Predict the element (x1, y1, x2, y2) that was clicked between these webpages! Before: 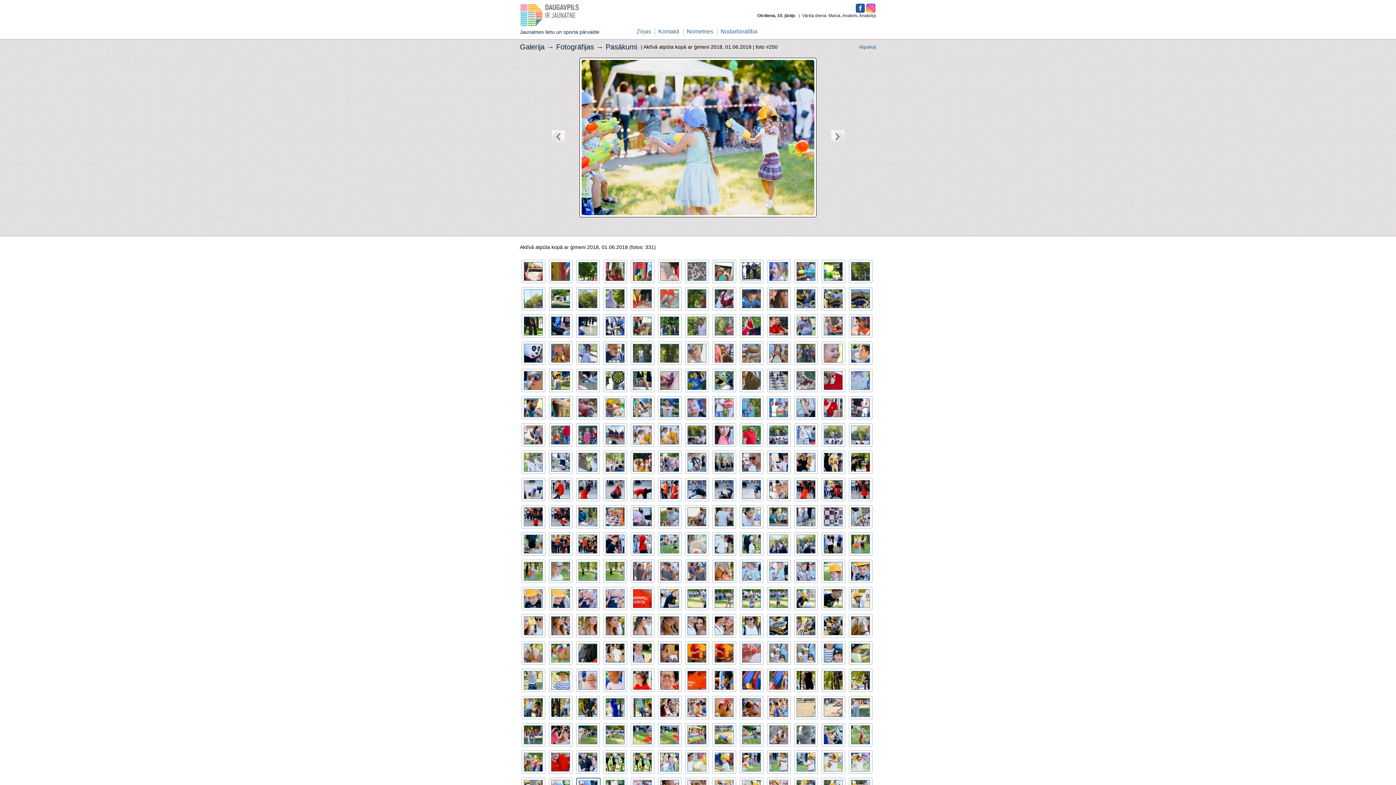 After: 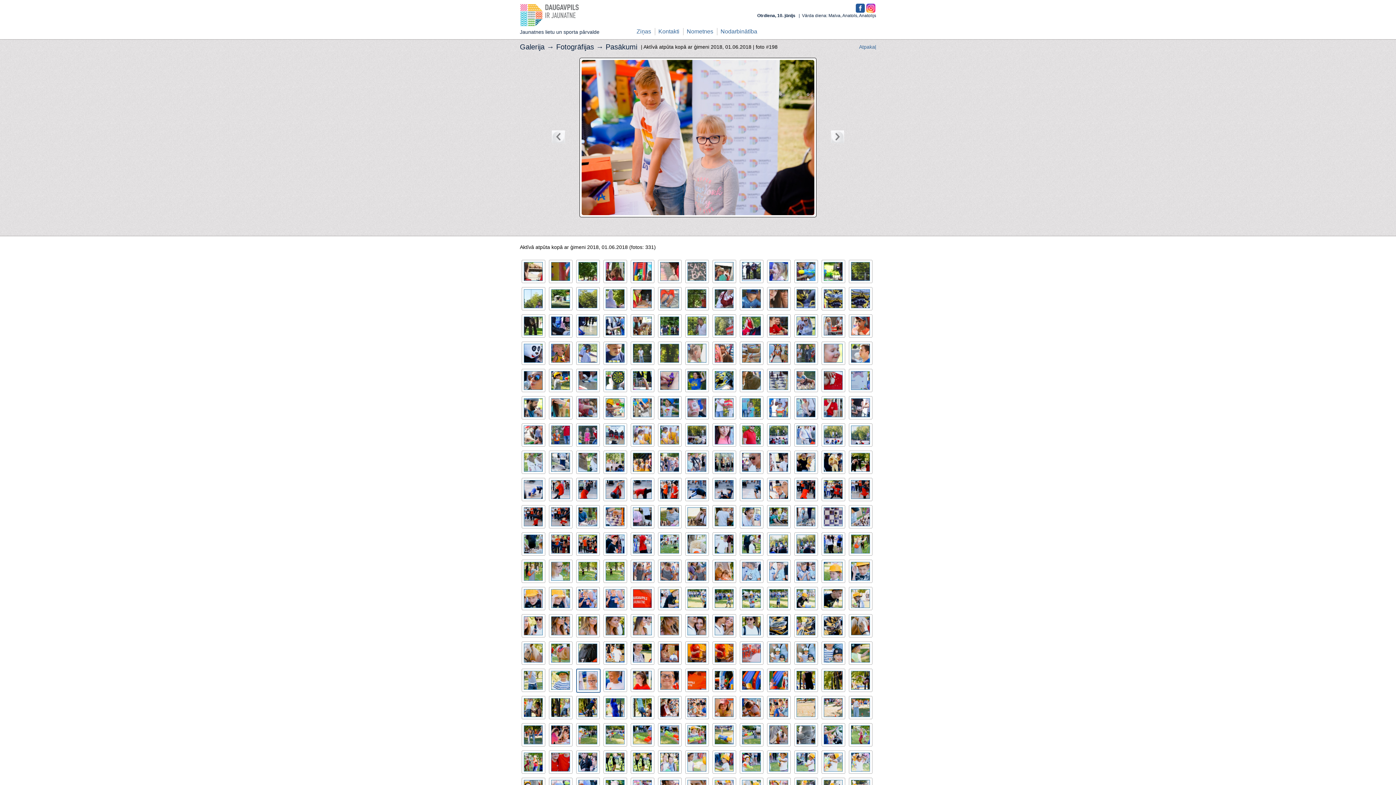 Action: bbox: (578, 671, 597, 690)